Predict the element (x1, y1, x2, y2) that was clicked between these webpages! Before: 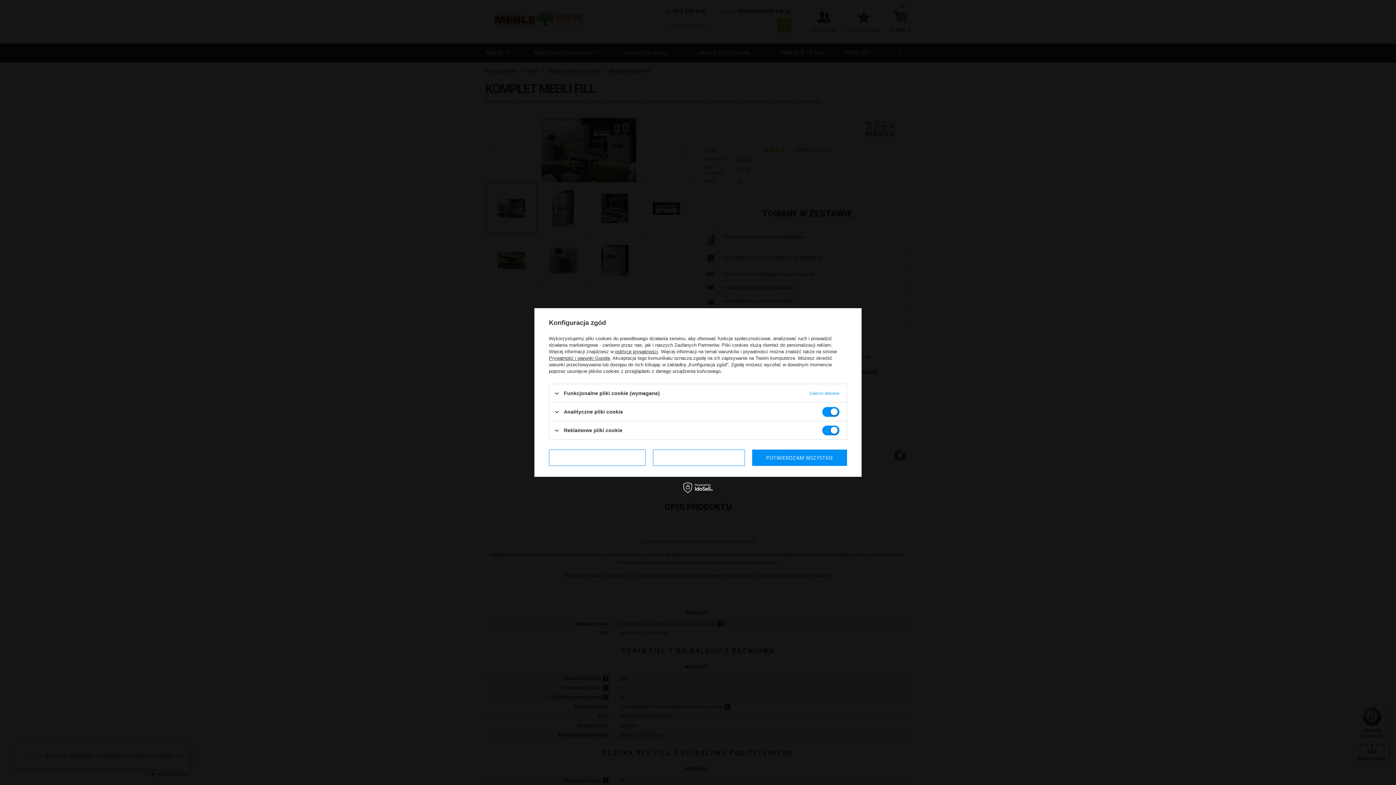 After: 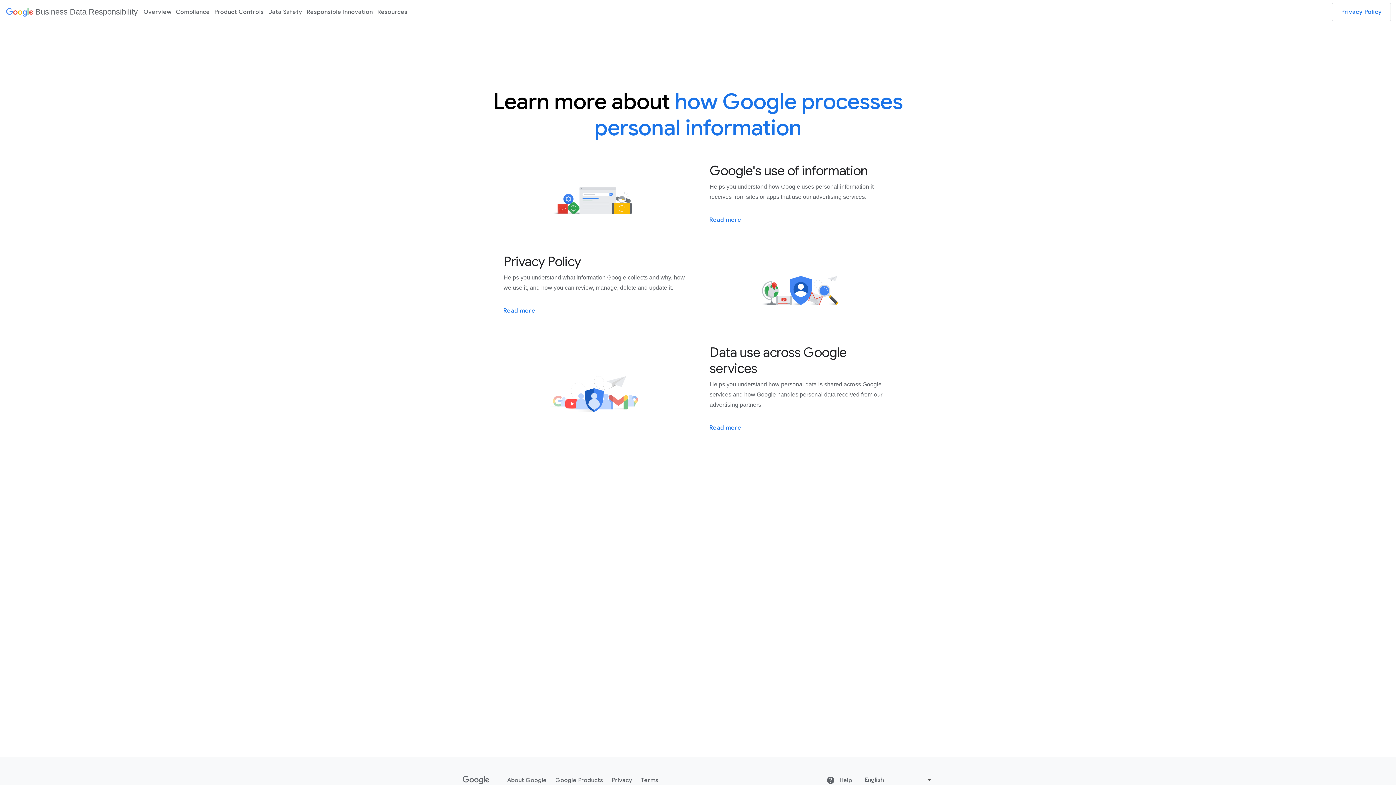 Action: label: Prywatność i warunki Google bbox: (549, 355, 610, 361)